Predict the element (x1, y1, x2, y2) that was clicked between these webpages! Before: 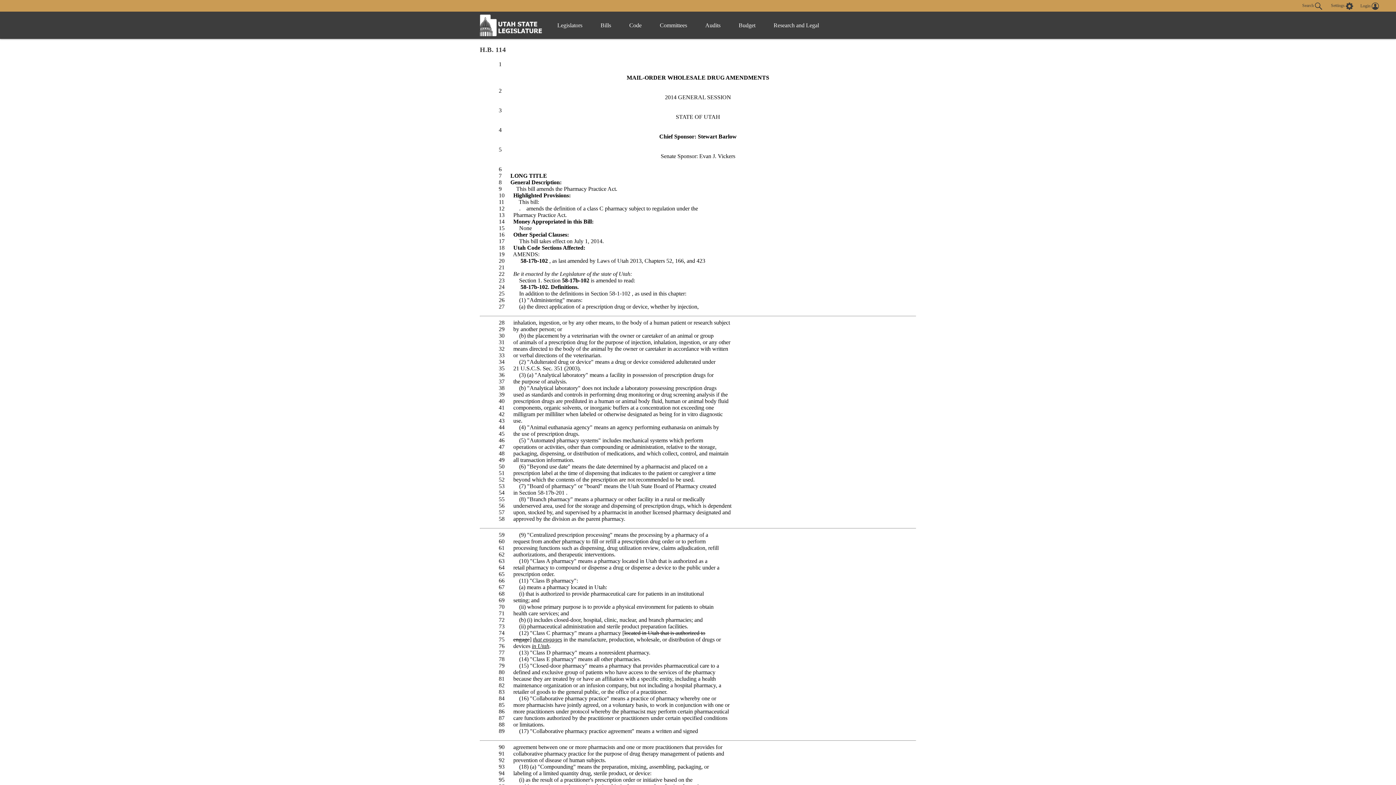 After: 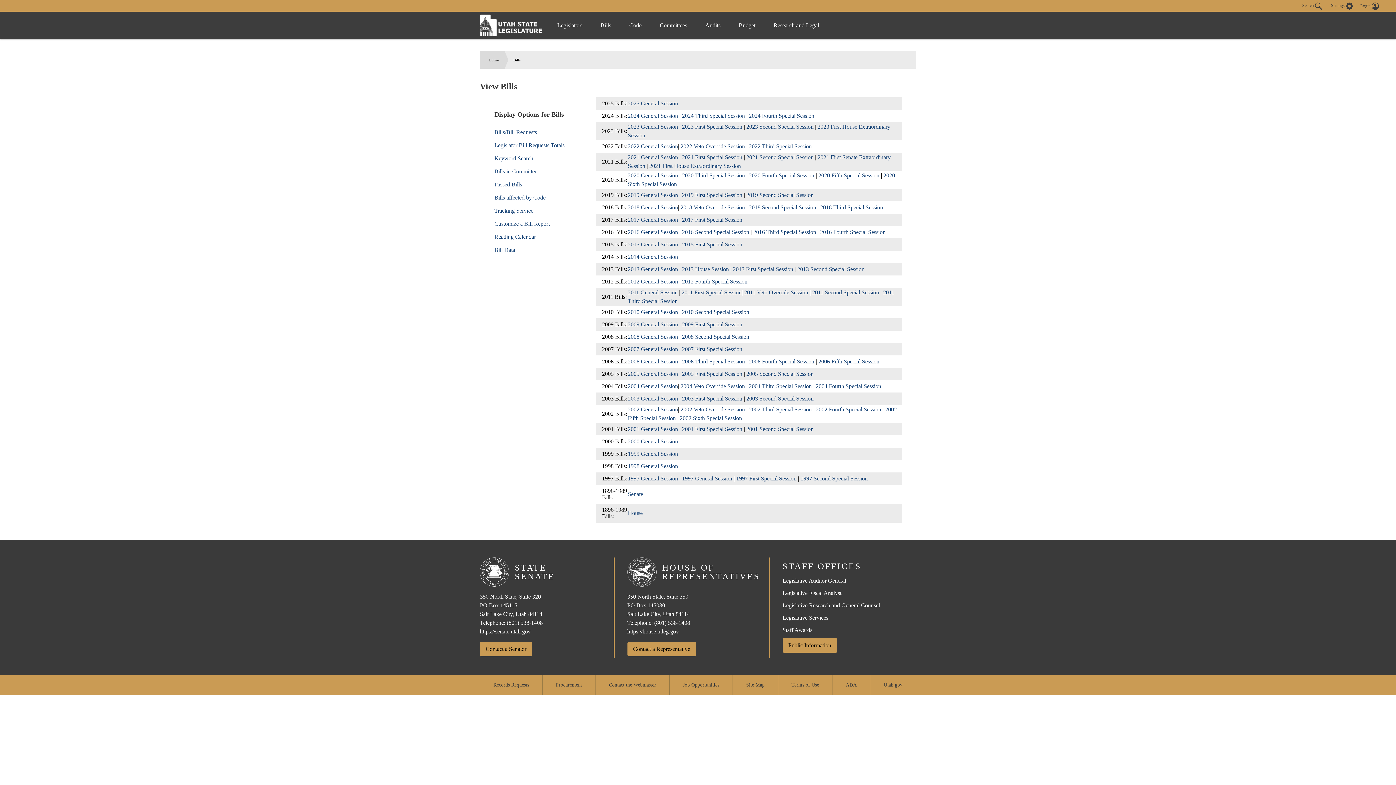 Action: bbox: (591, 14, 620, 36) label: Bills